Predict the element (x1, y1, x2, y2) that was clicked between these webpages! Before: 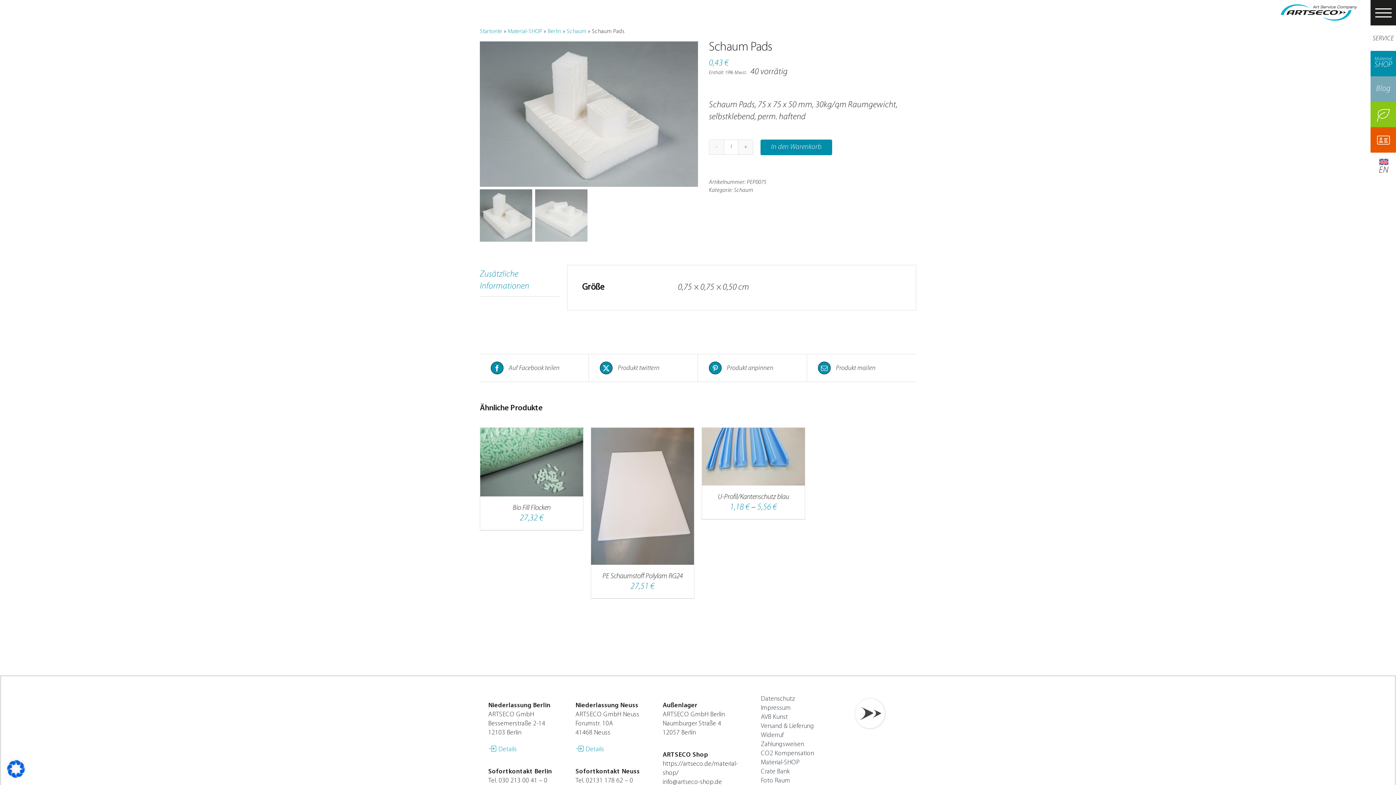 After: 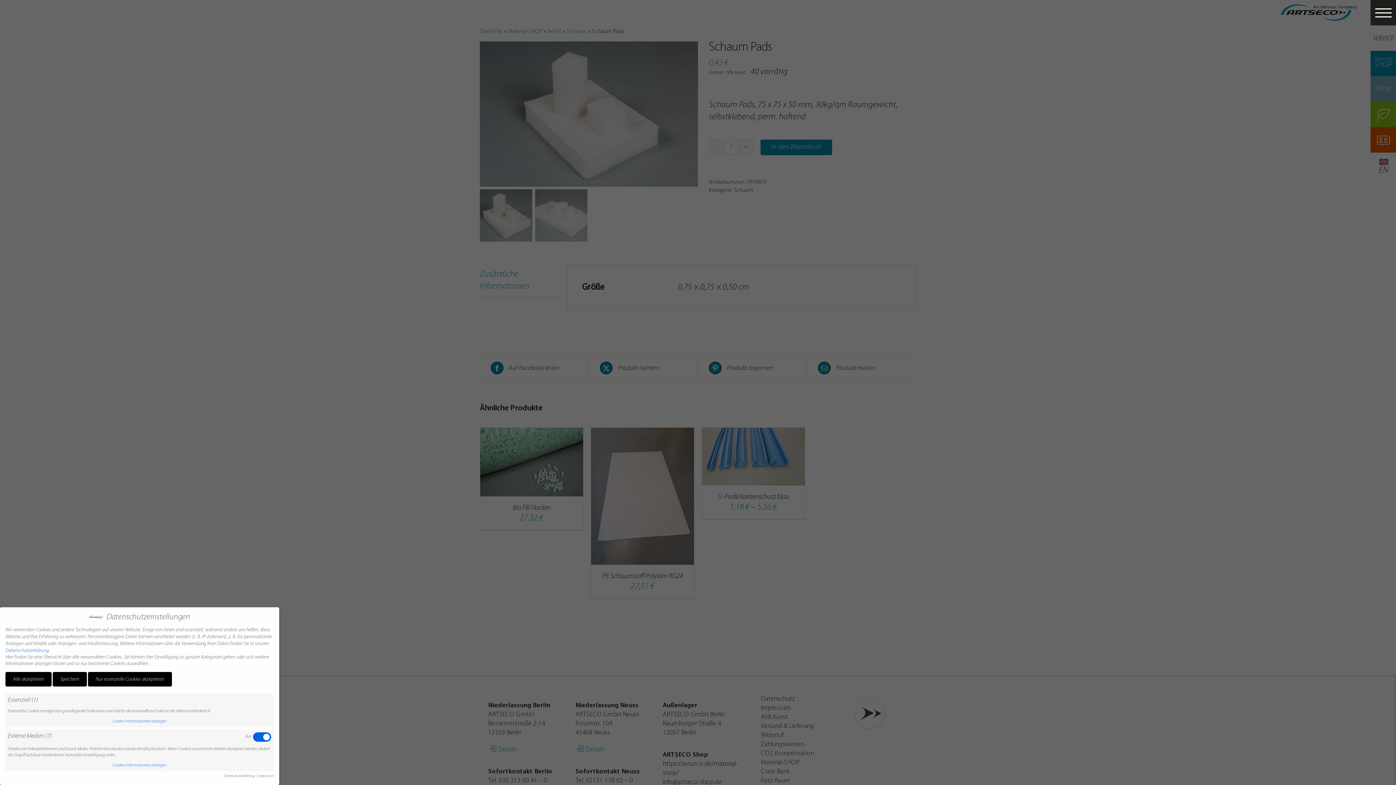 Action: bbox: (7, 771, 24, 780)